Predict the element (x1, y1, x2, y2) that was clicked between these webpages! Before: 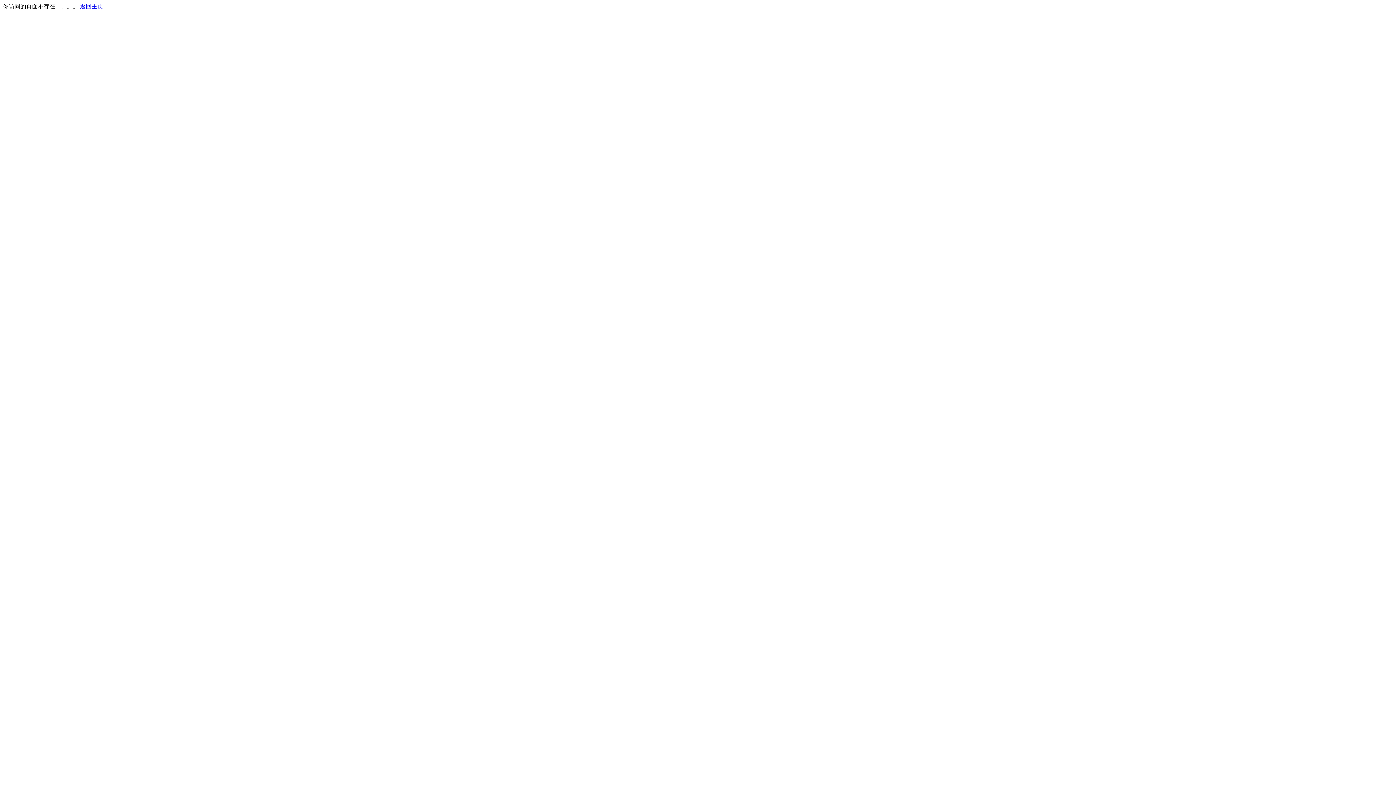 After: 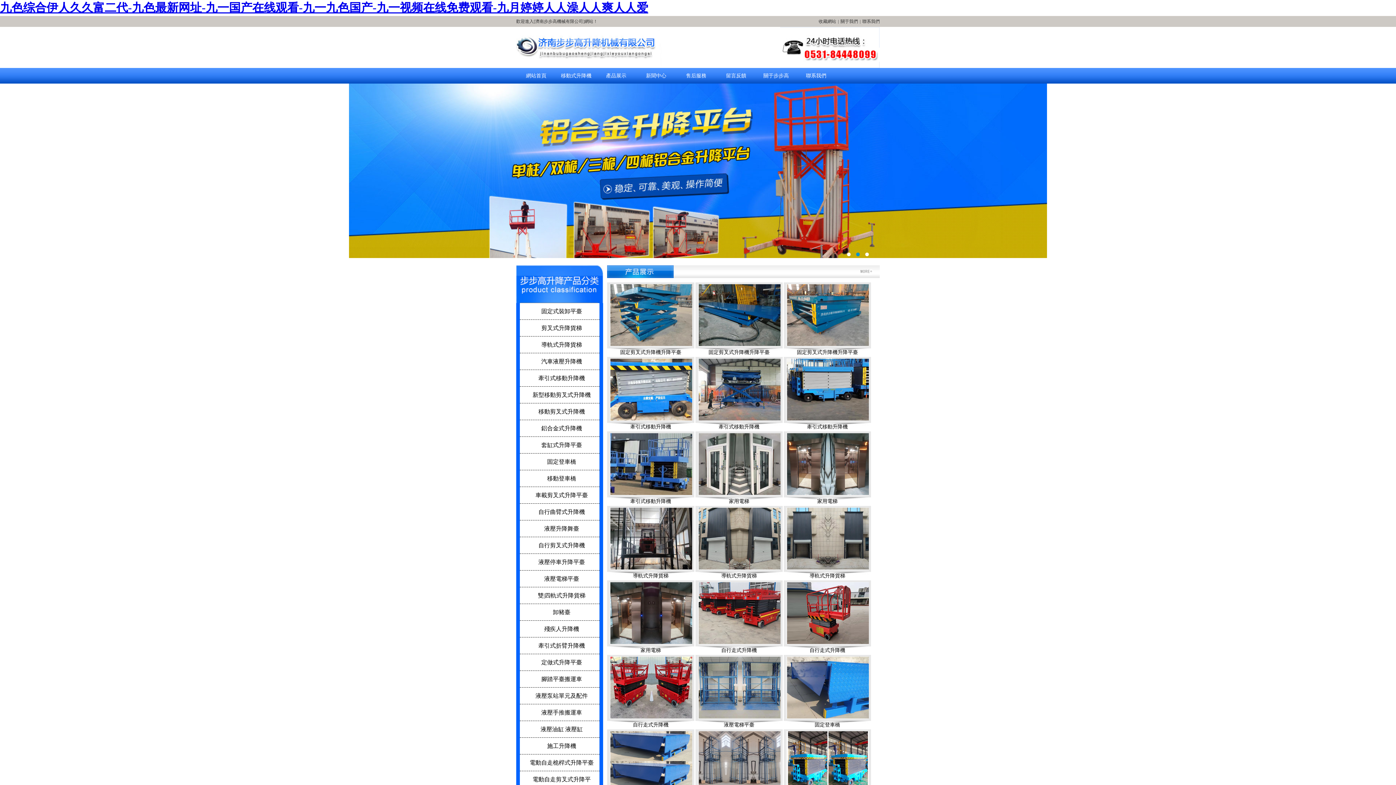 Action: label: 返回主页 bbox: (80, 3, 103, 9)